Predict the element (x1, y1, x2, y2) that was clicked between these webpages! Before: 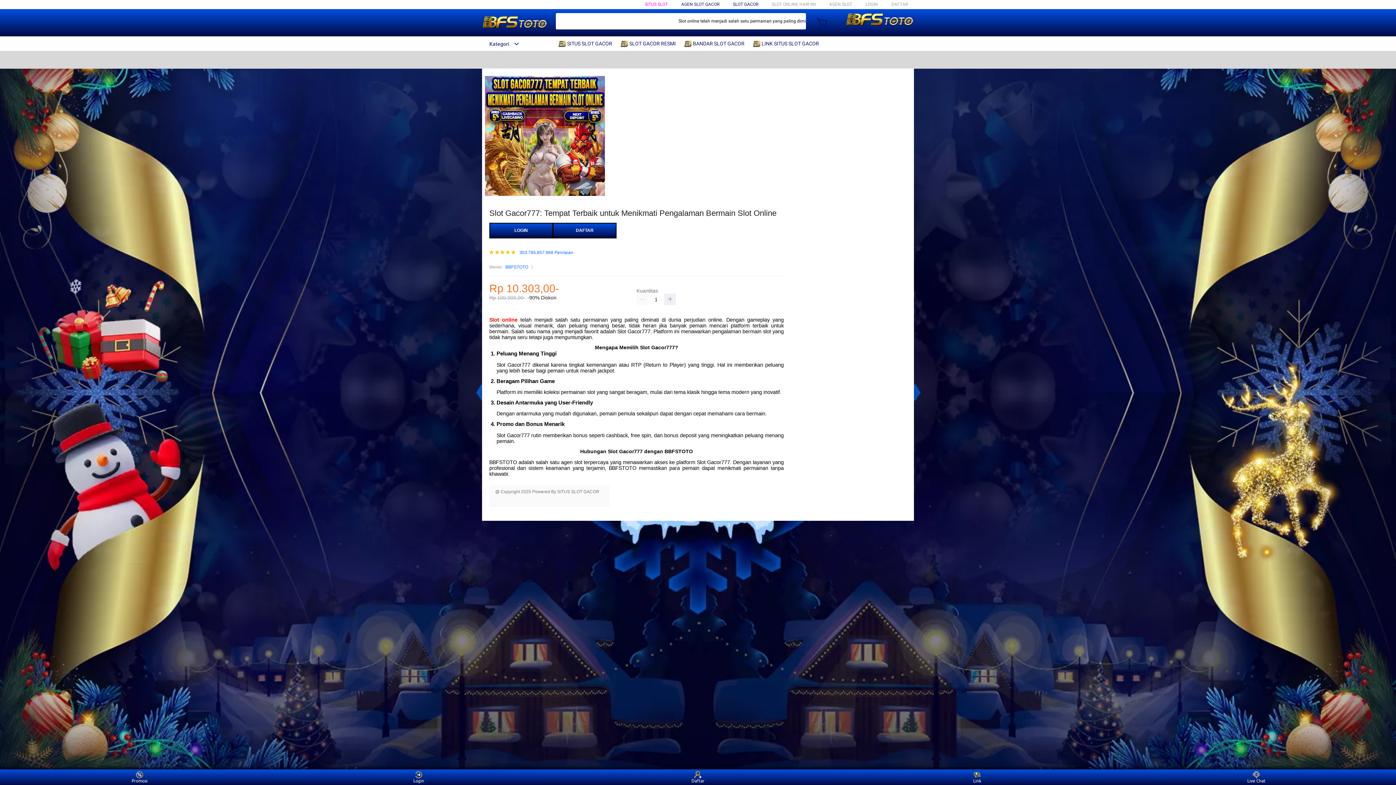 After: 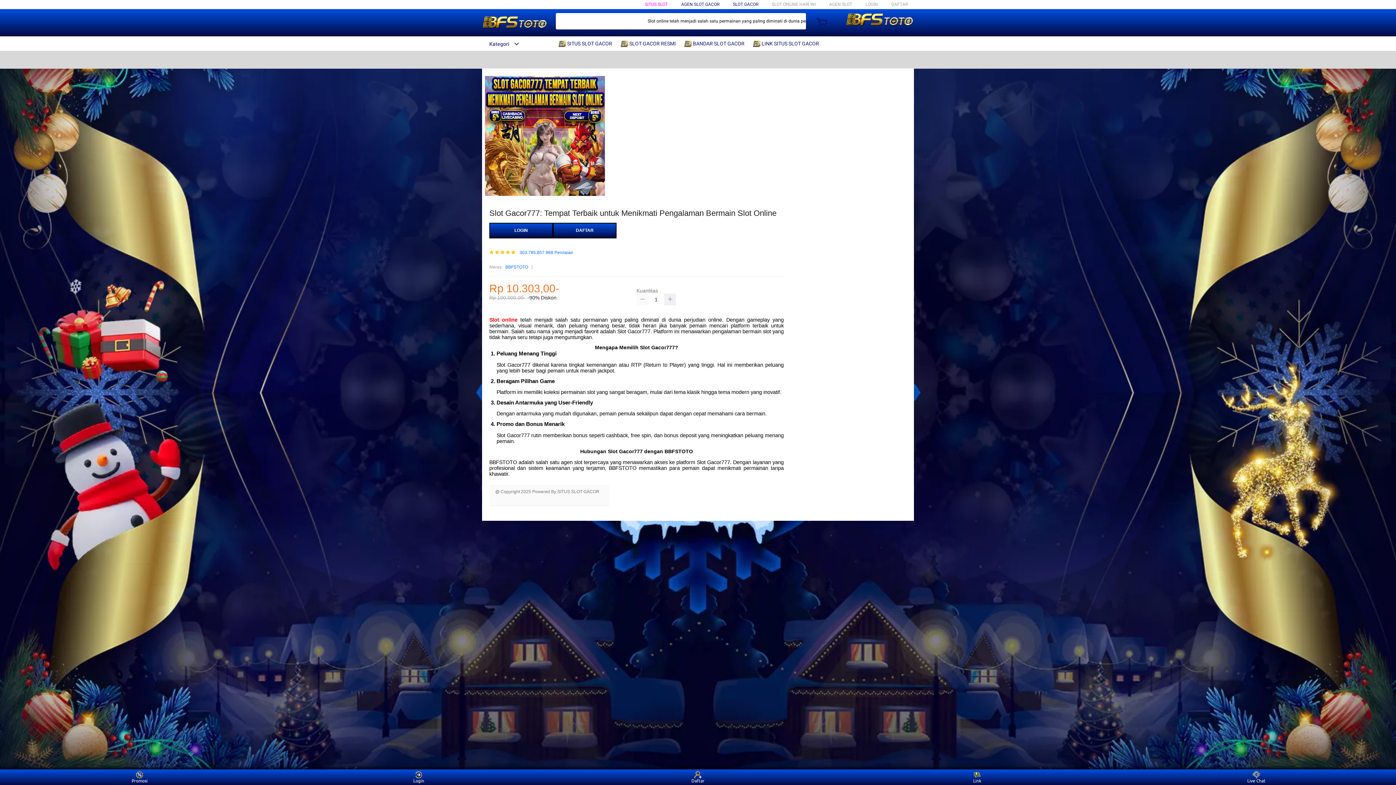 Action: bbox: (636, 293, 648, 305)